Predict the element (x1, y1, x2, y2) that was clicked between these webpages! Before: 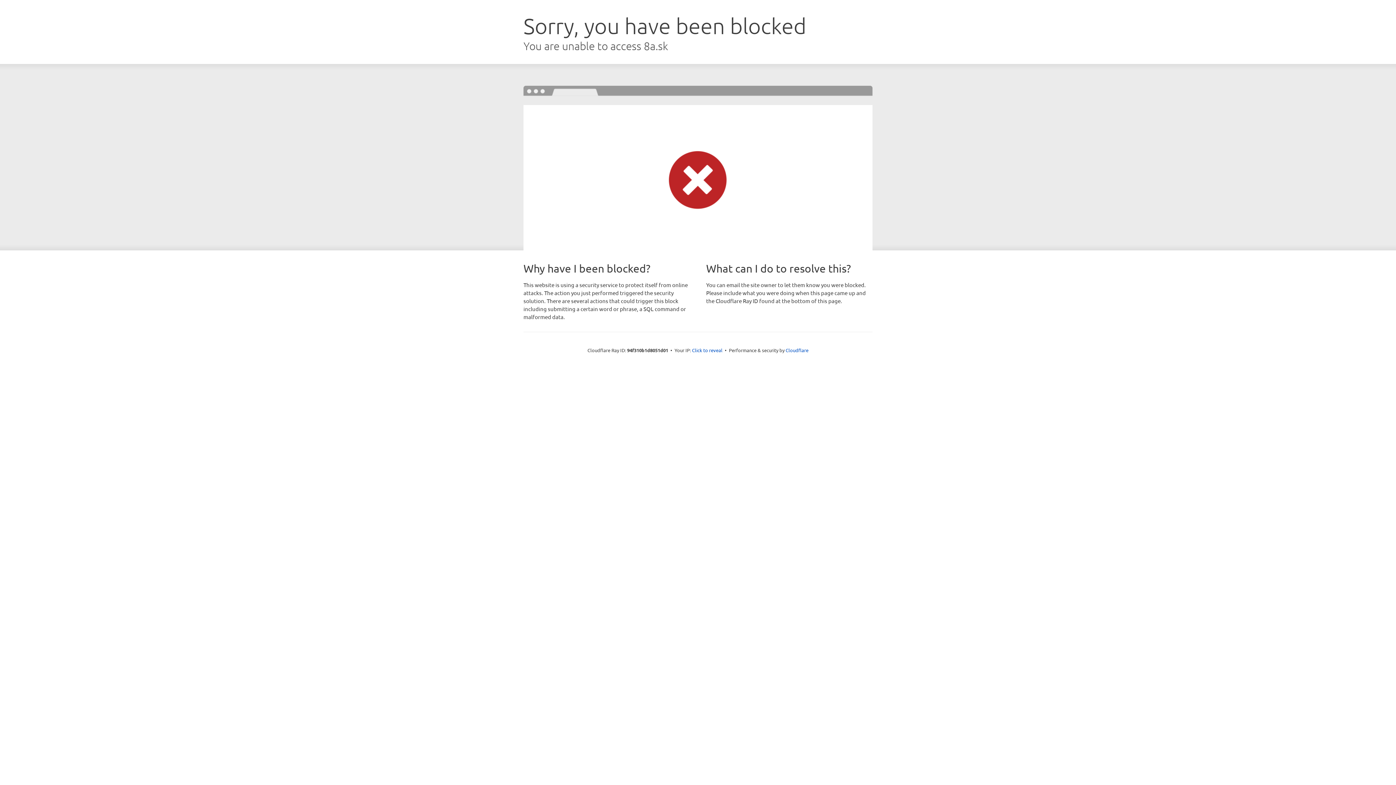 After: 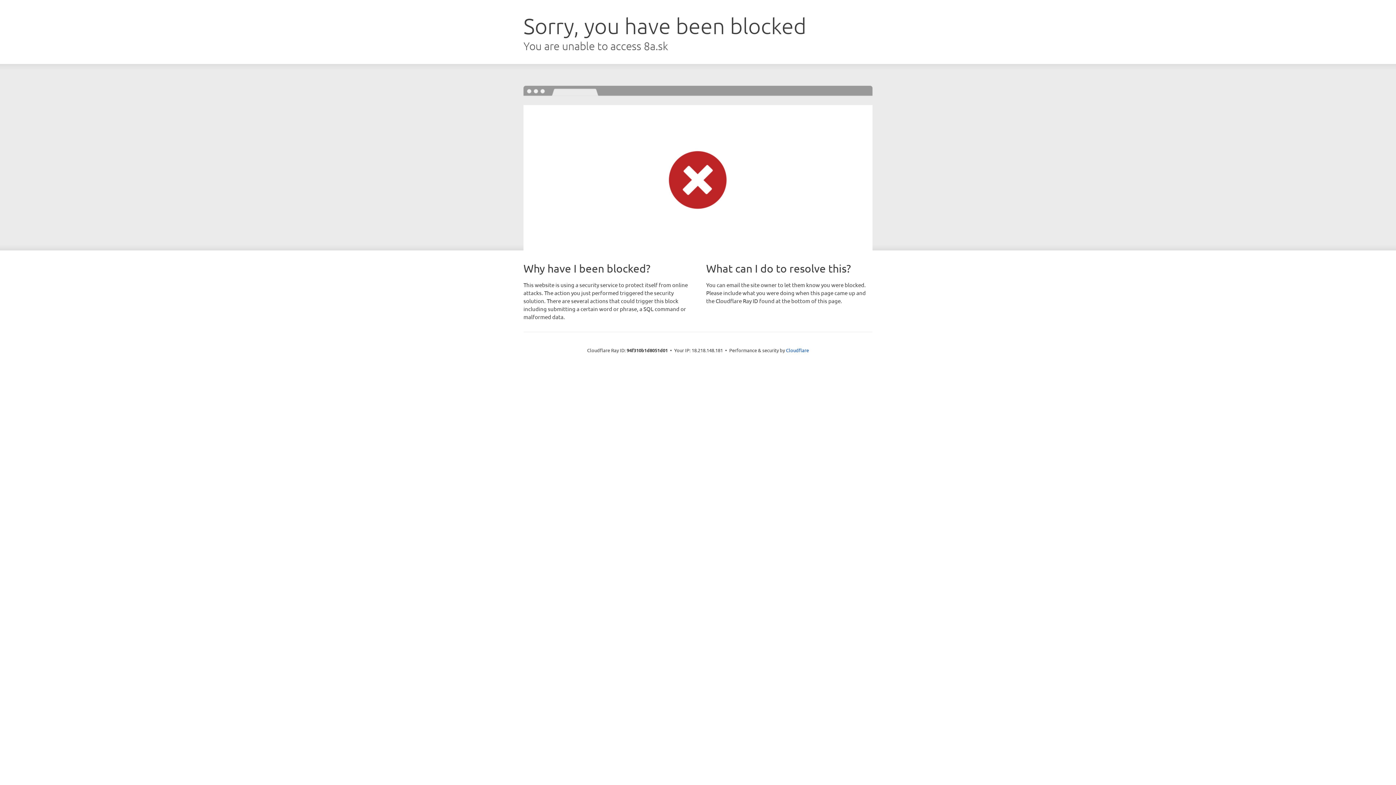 Action: bbox: (692, 346, 722, 353) label: Click to reveal